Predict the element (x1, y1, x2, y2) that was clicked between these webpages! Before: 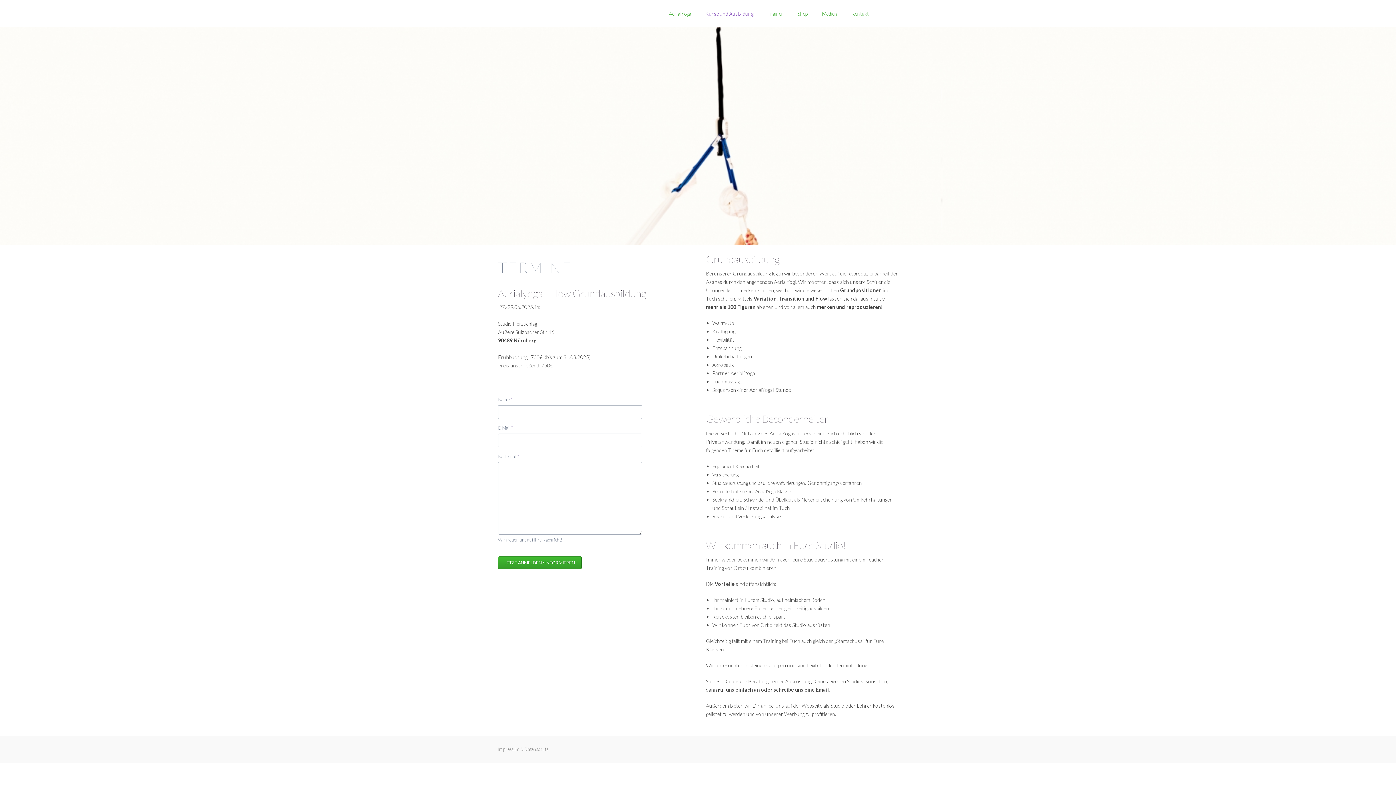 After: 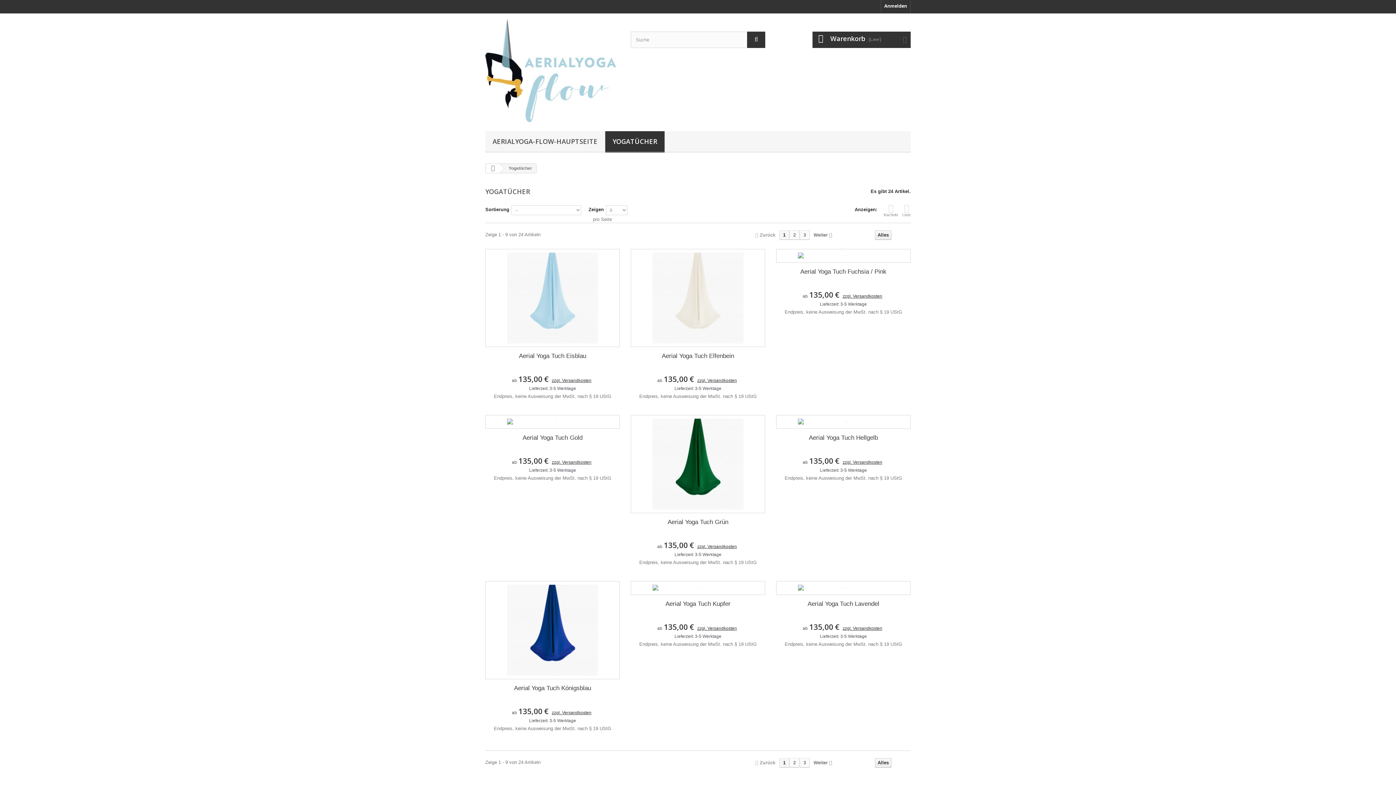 Action: bbox: (790, 0, 815, 26) label: Shop